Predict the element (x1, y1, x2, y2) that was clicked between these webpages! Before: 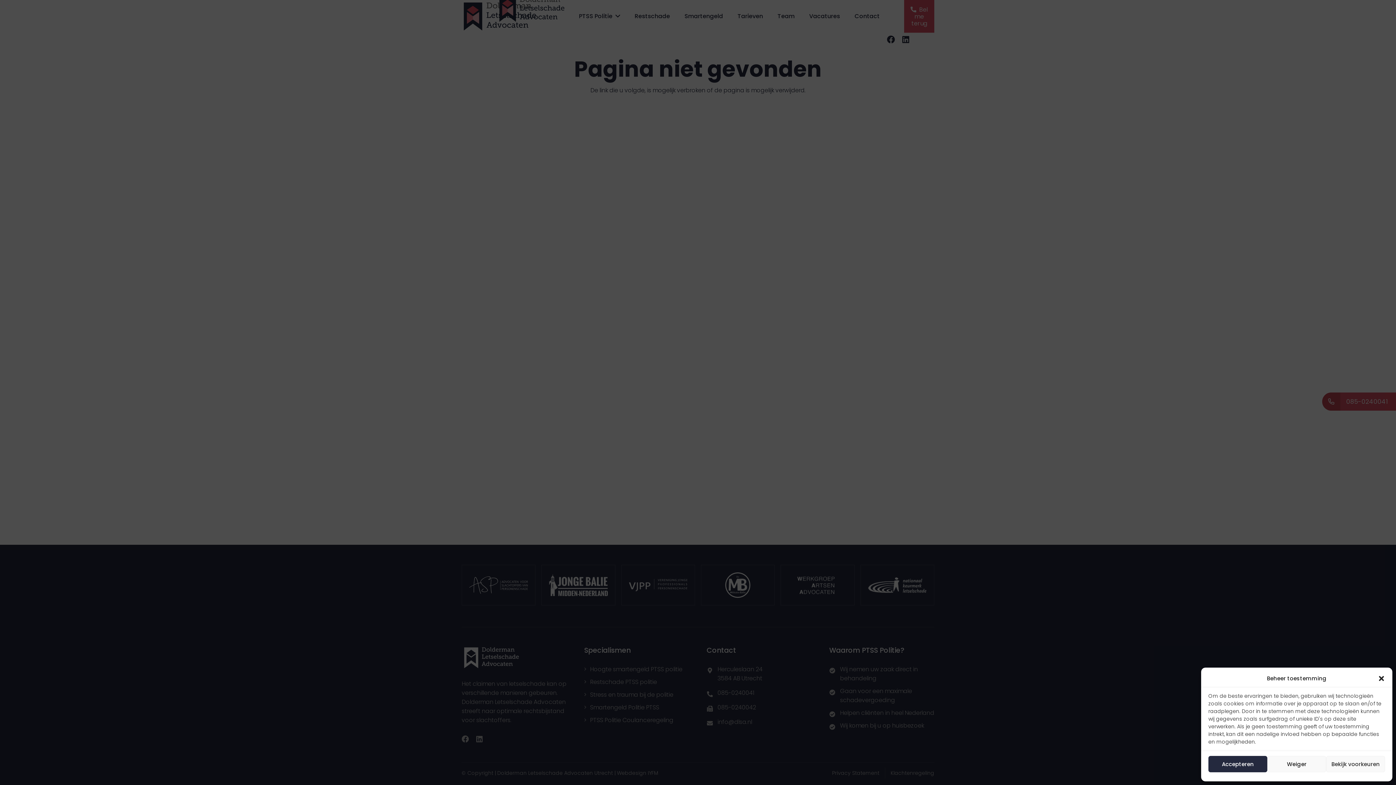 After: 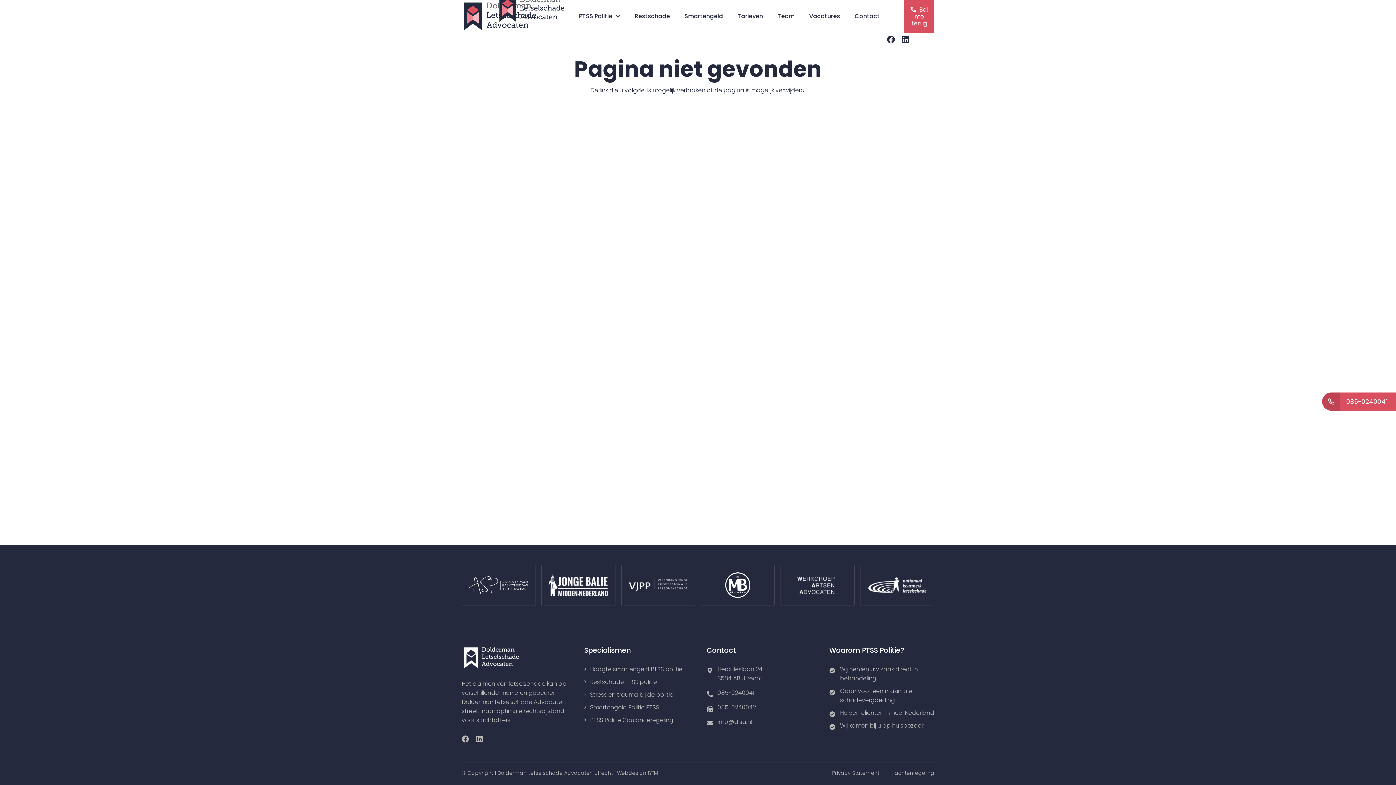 Action: bbox: (1267, 756, 1326, 772) label: Weiger